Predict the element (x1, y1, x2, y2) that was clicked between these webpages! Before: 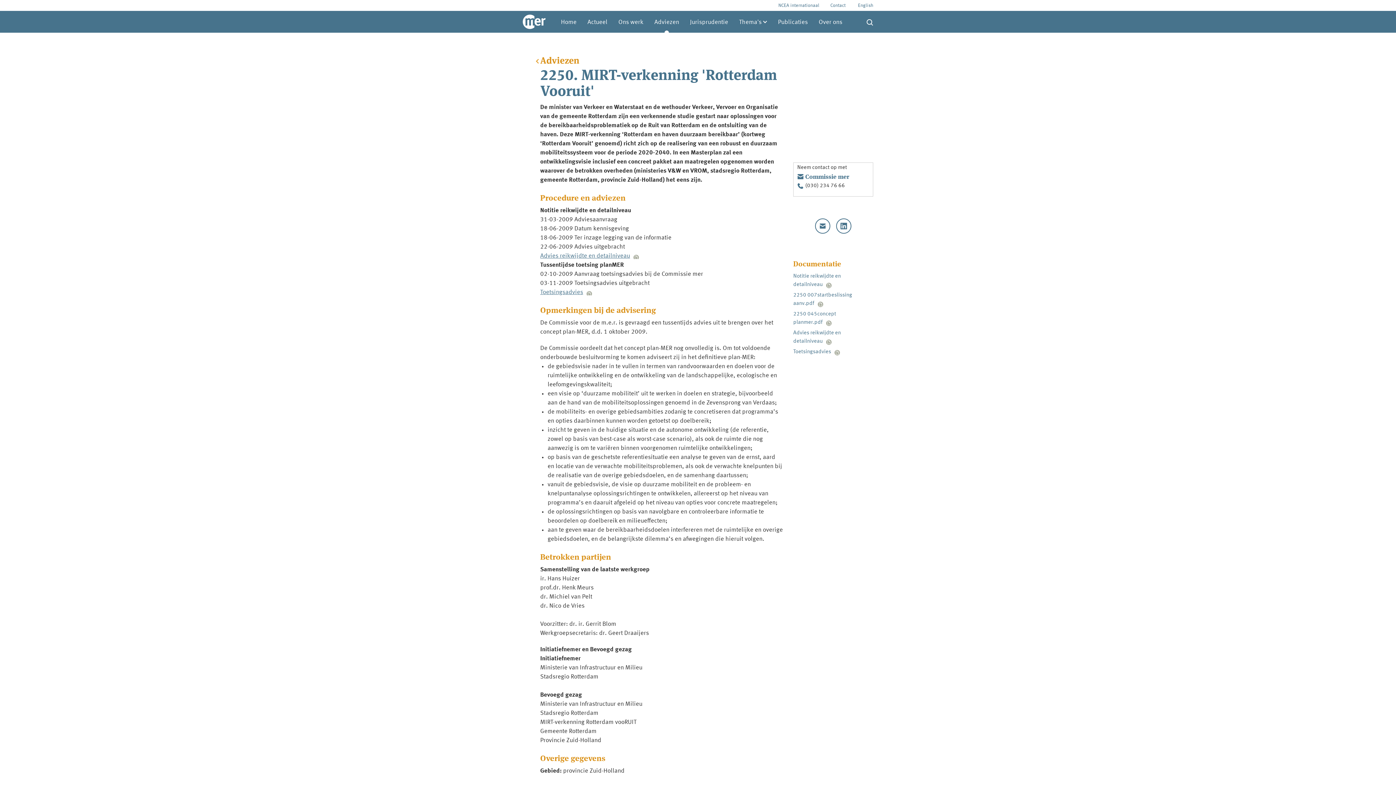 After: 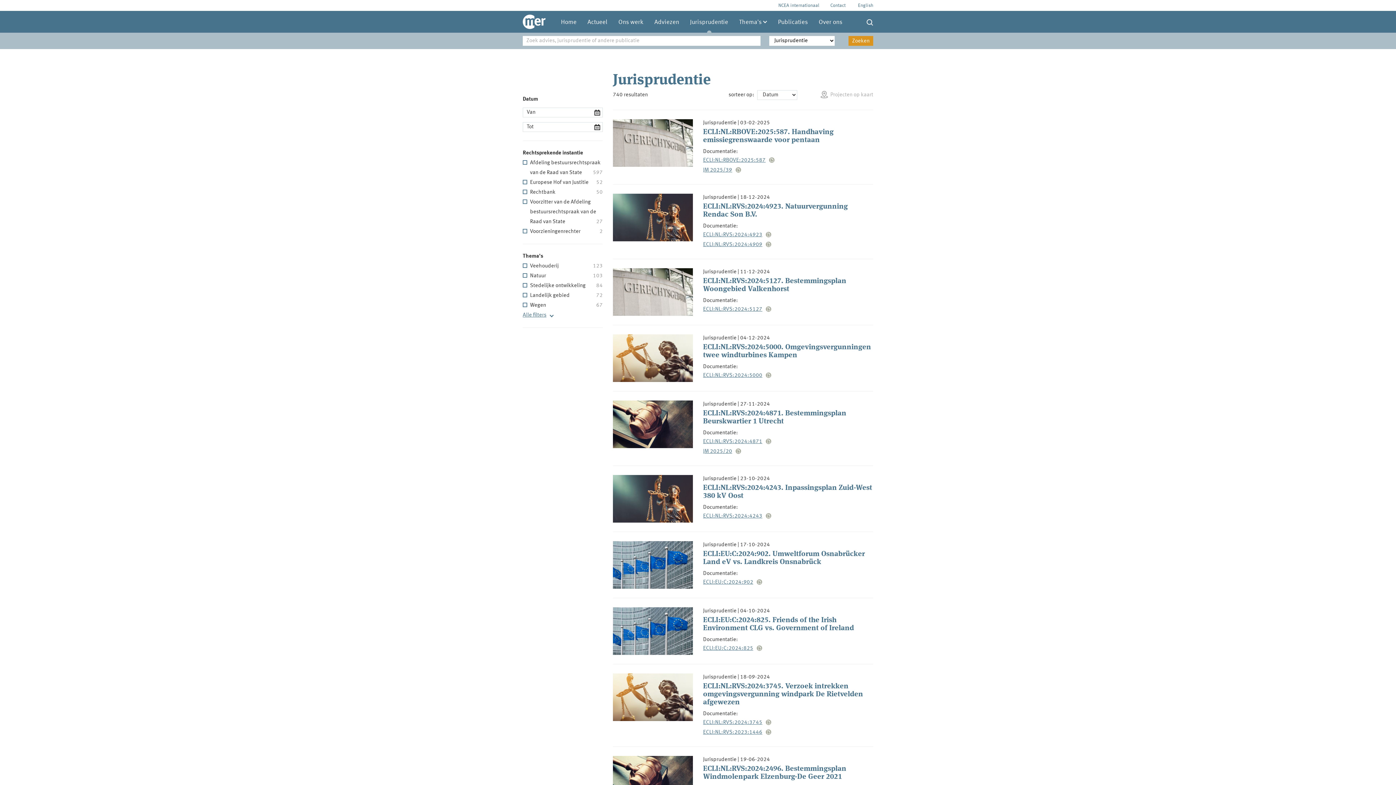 Action: label: Jurisprudentie bbox: (684, 10, 733, 32)